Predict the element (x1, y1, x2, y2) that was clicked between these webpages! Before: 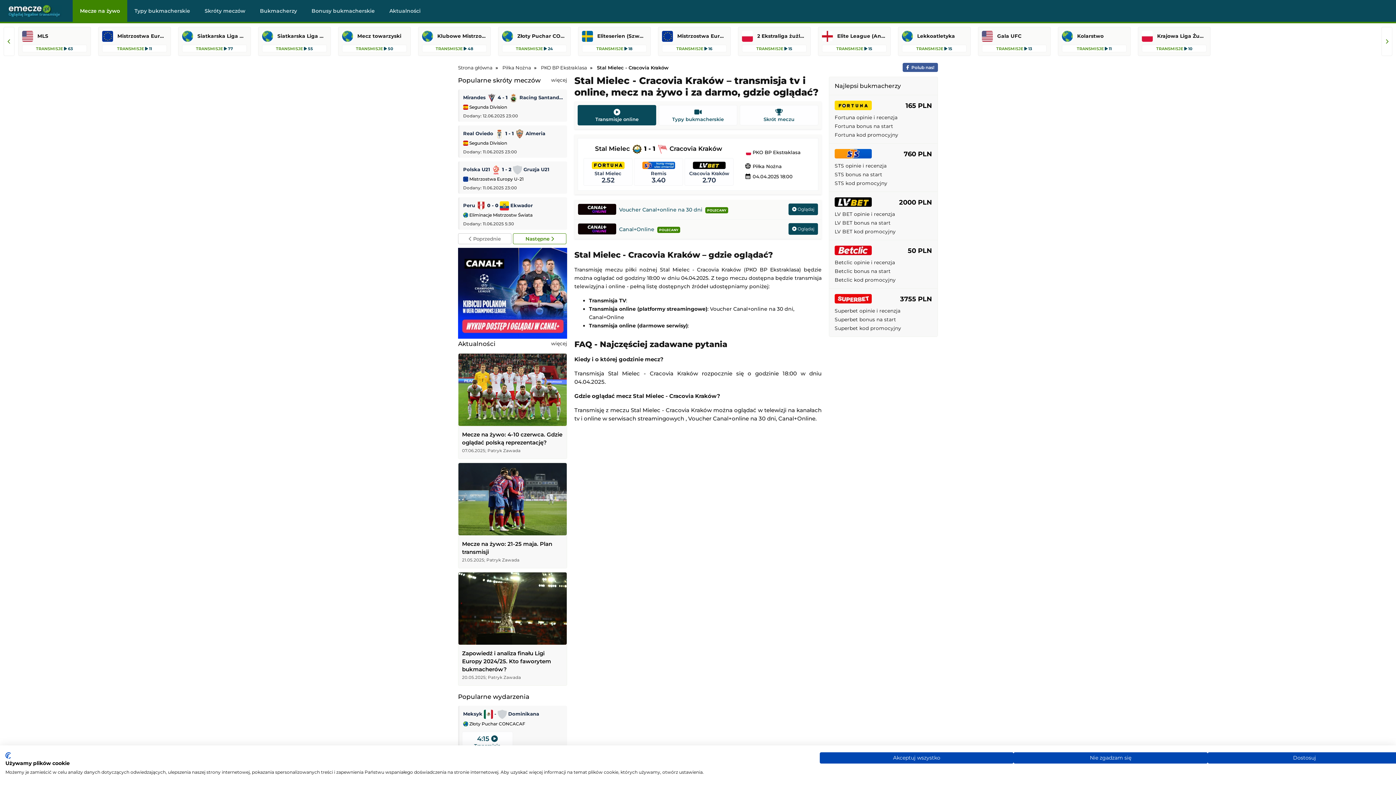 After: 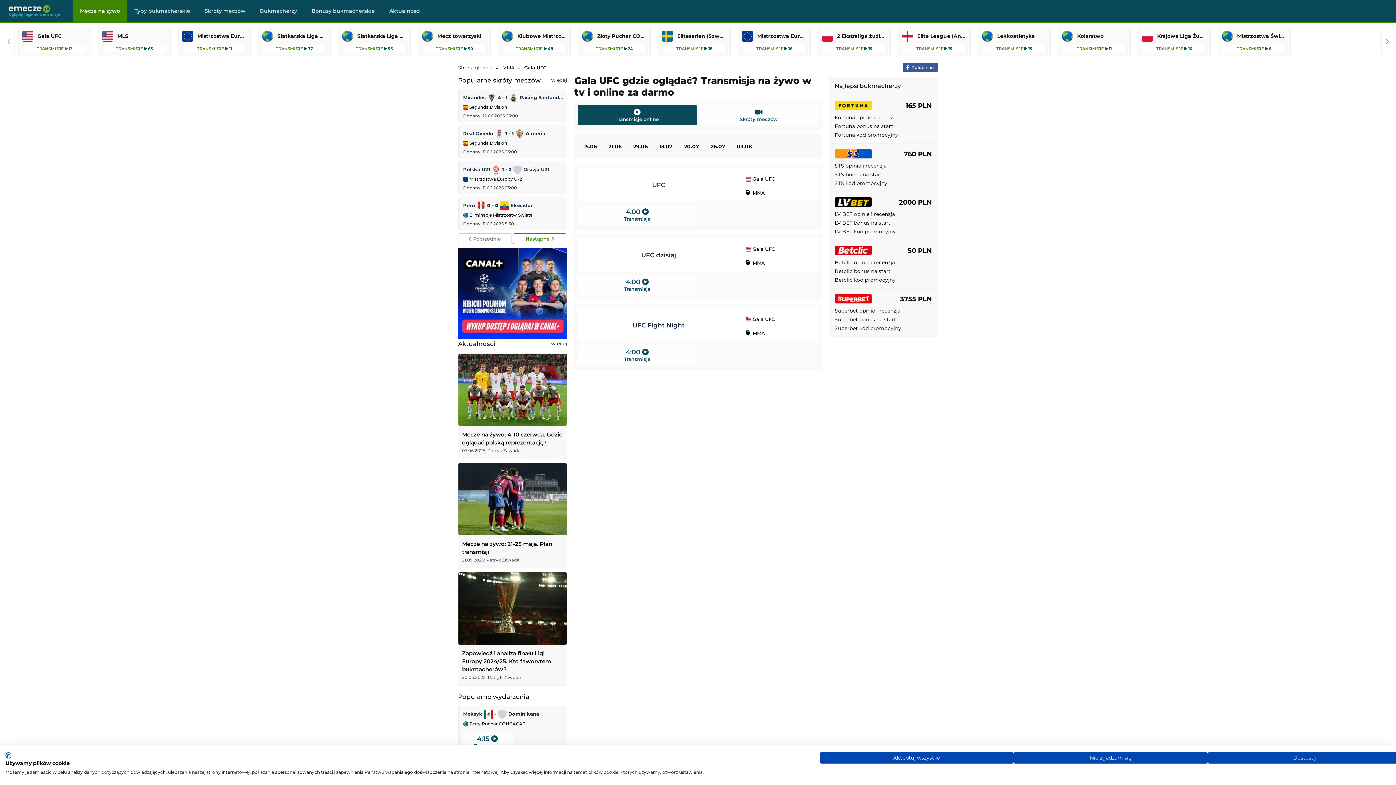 Action: label: Gala UFC
TRANSMISJE  13 bbox: (978, 26, 1050, 56)